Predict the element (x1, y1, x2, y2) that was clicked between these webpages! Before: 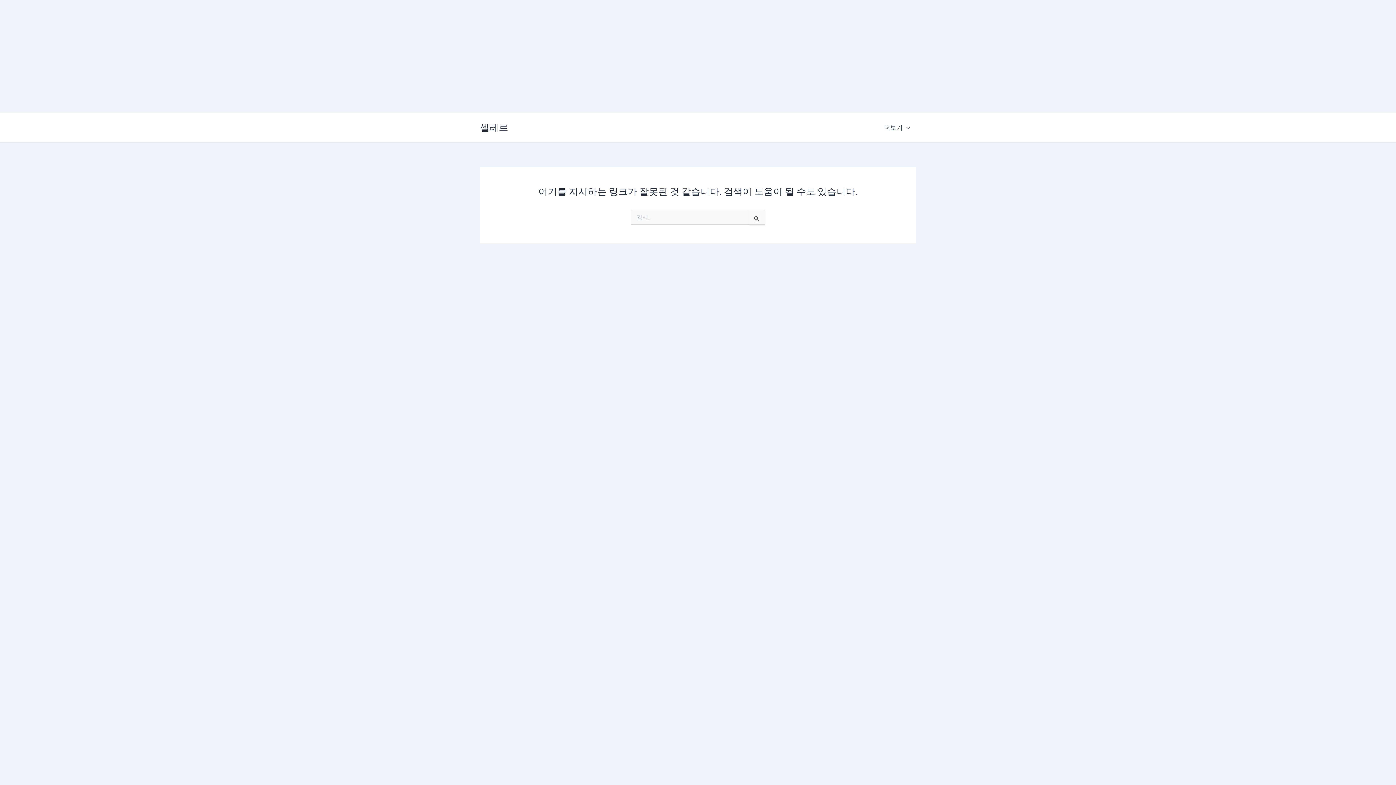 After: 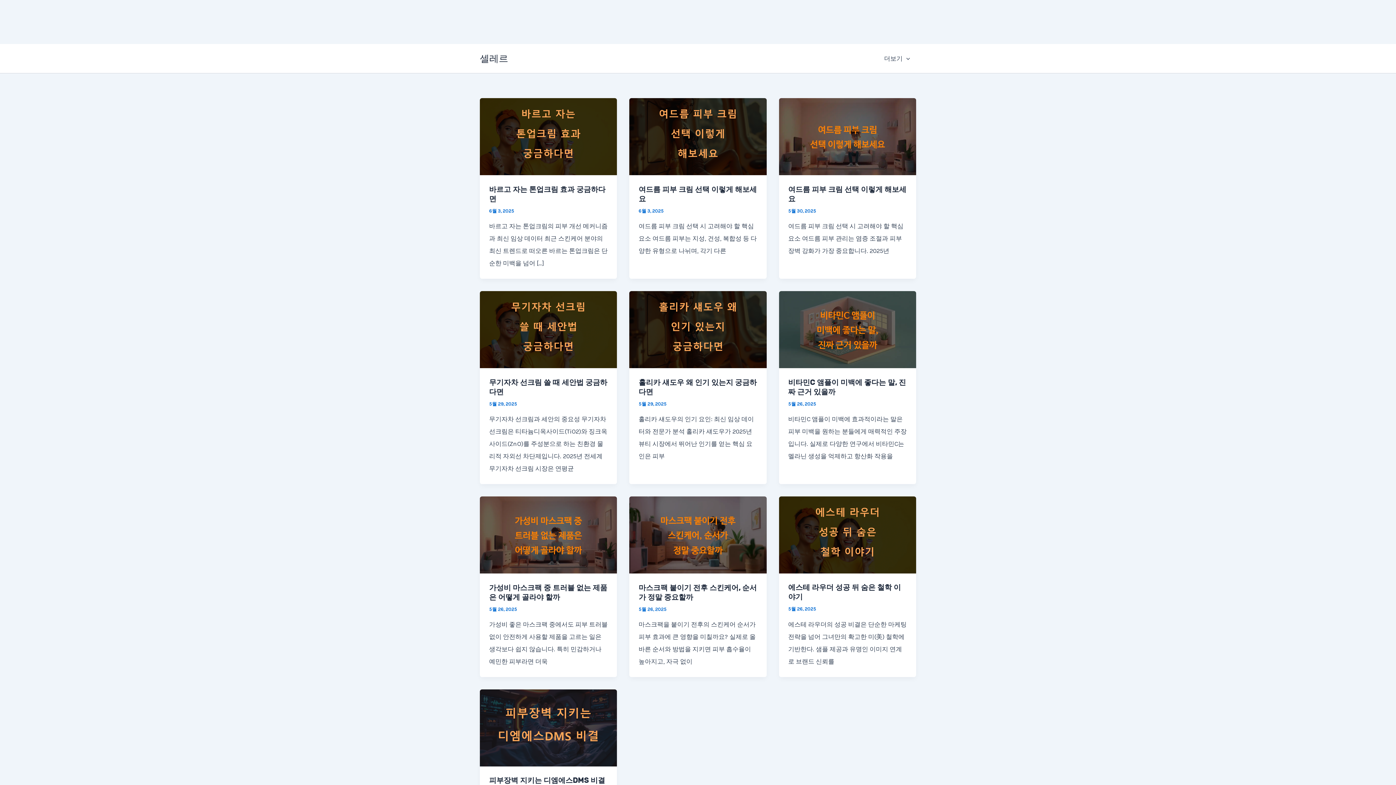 Action: label: 셀레르 bbox: (480, 122, 508, 133)